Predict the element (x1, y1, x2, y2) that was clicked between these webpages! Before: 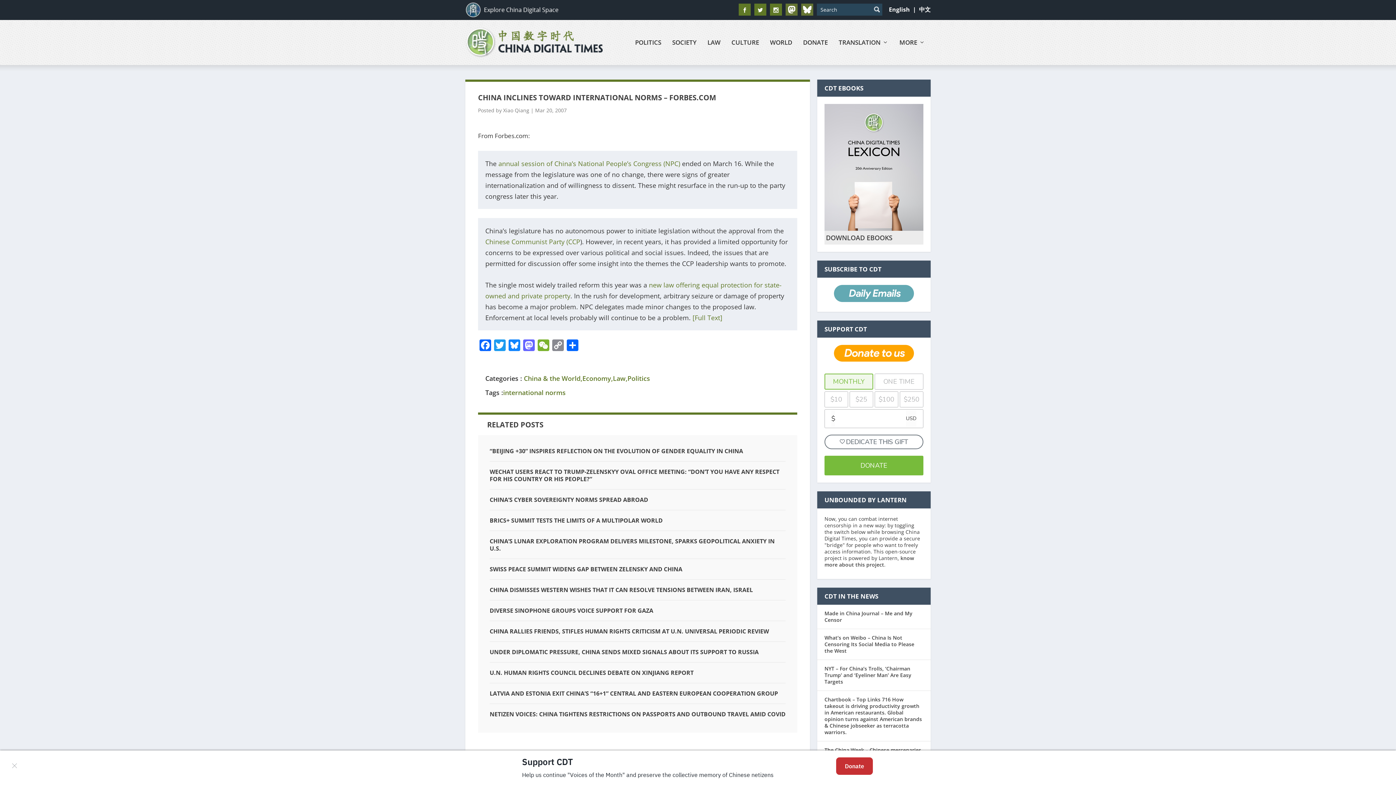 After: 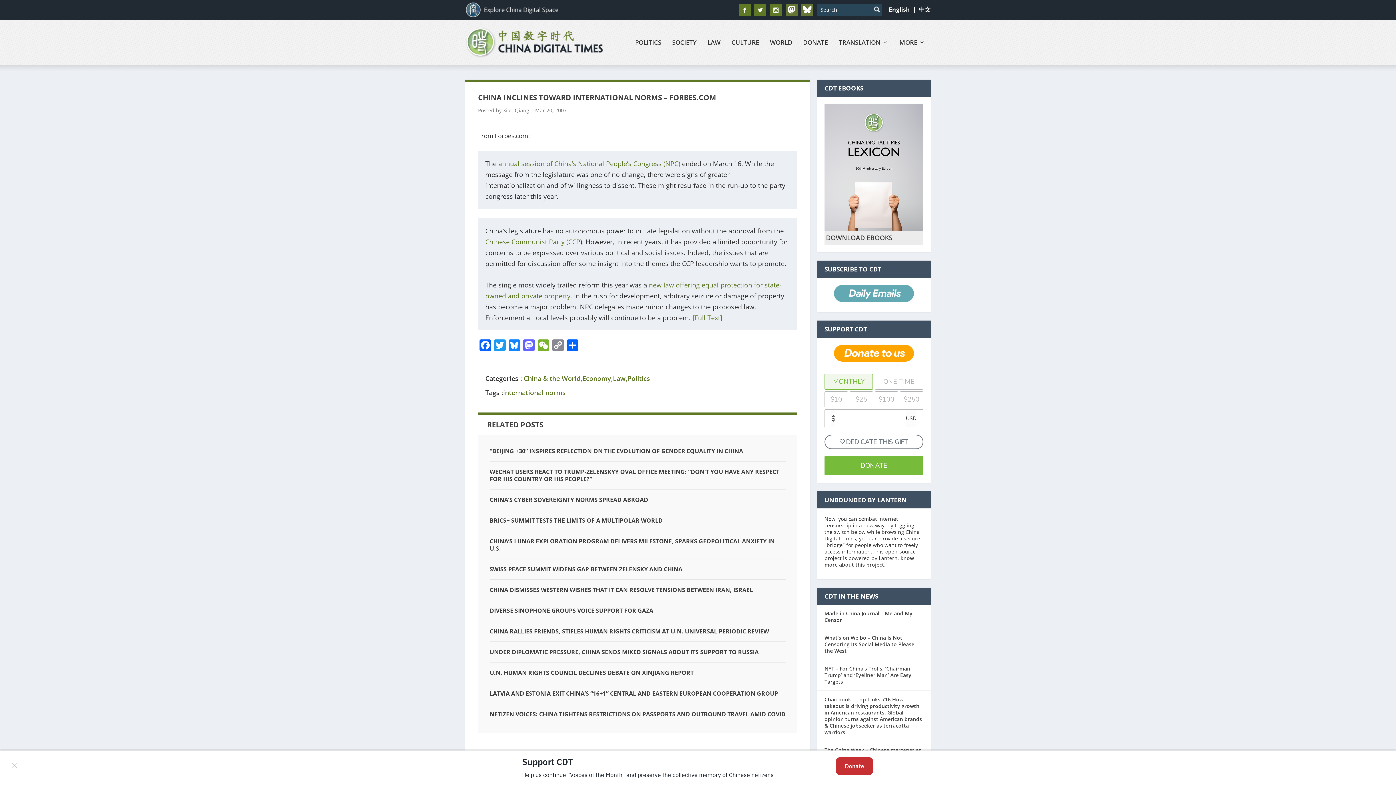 Action: label: Chinese Communist Party (CCP bbox: (485, 237, 580, 246)